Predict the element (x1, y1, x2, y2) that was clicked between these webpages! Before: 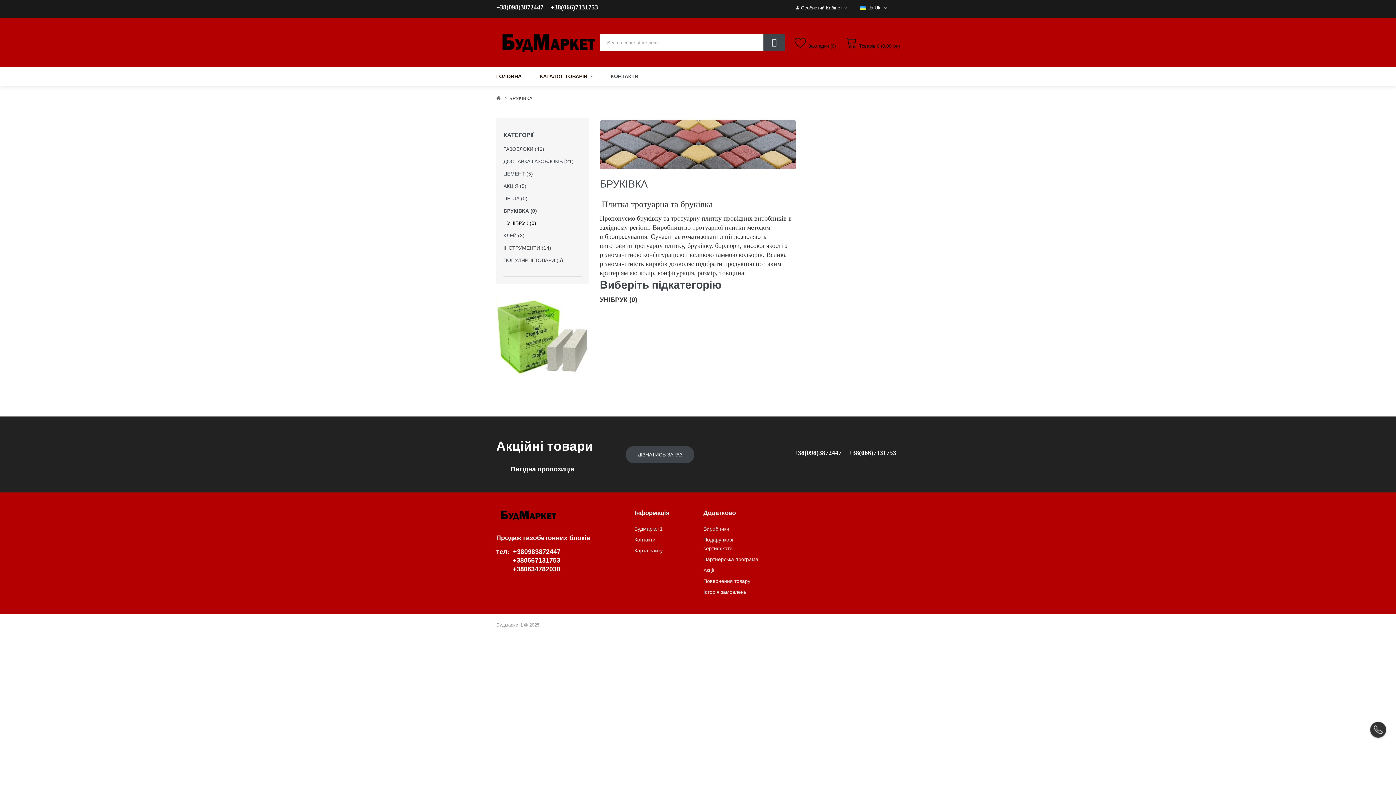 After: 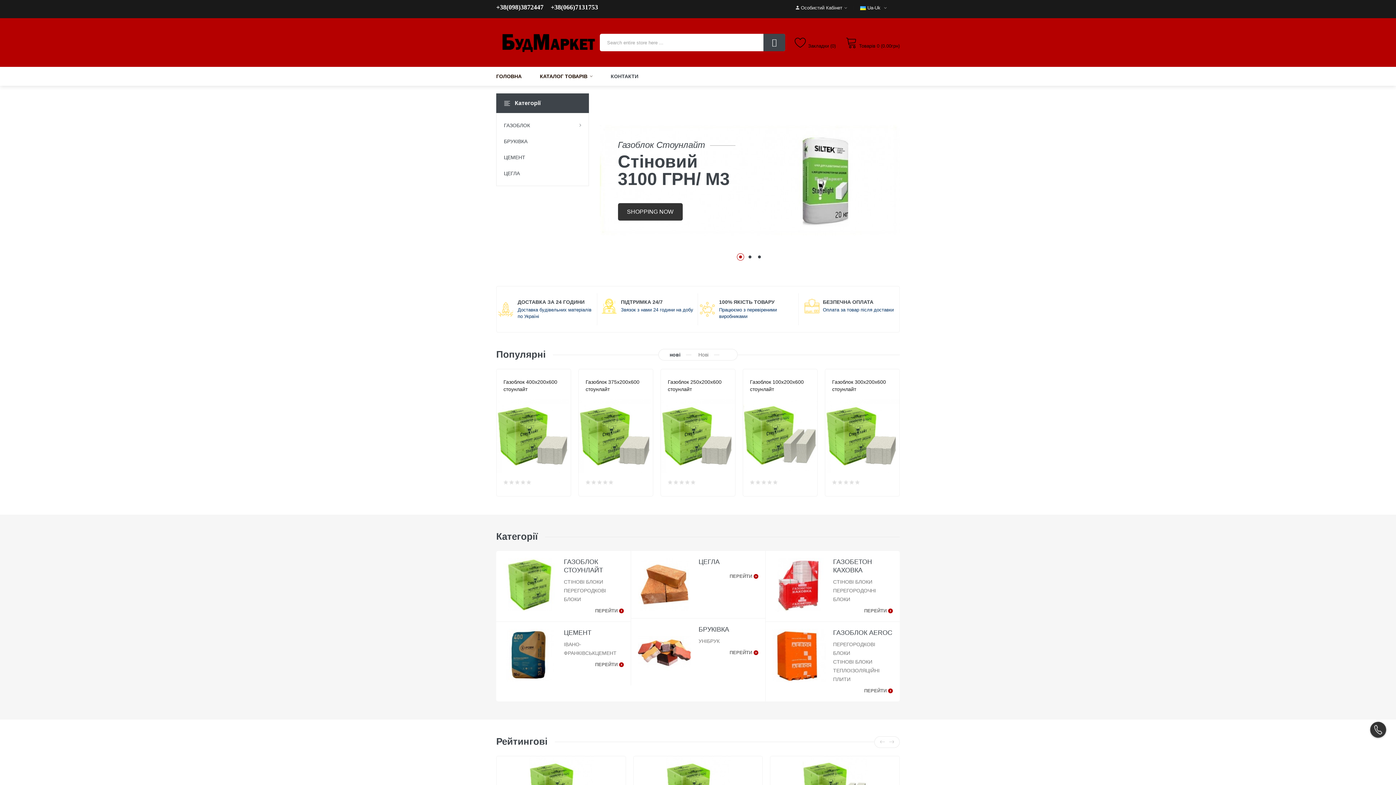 Action: bbox: (532, 66, 600, 85) label: КАТАЛОГ ТОВАРІВ 